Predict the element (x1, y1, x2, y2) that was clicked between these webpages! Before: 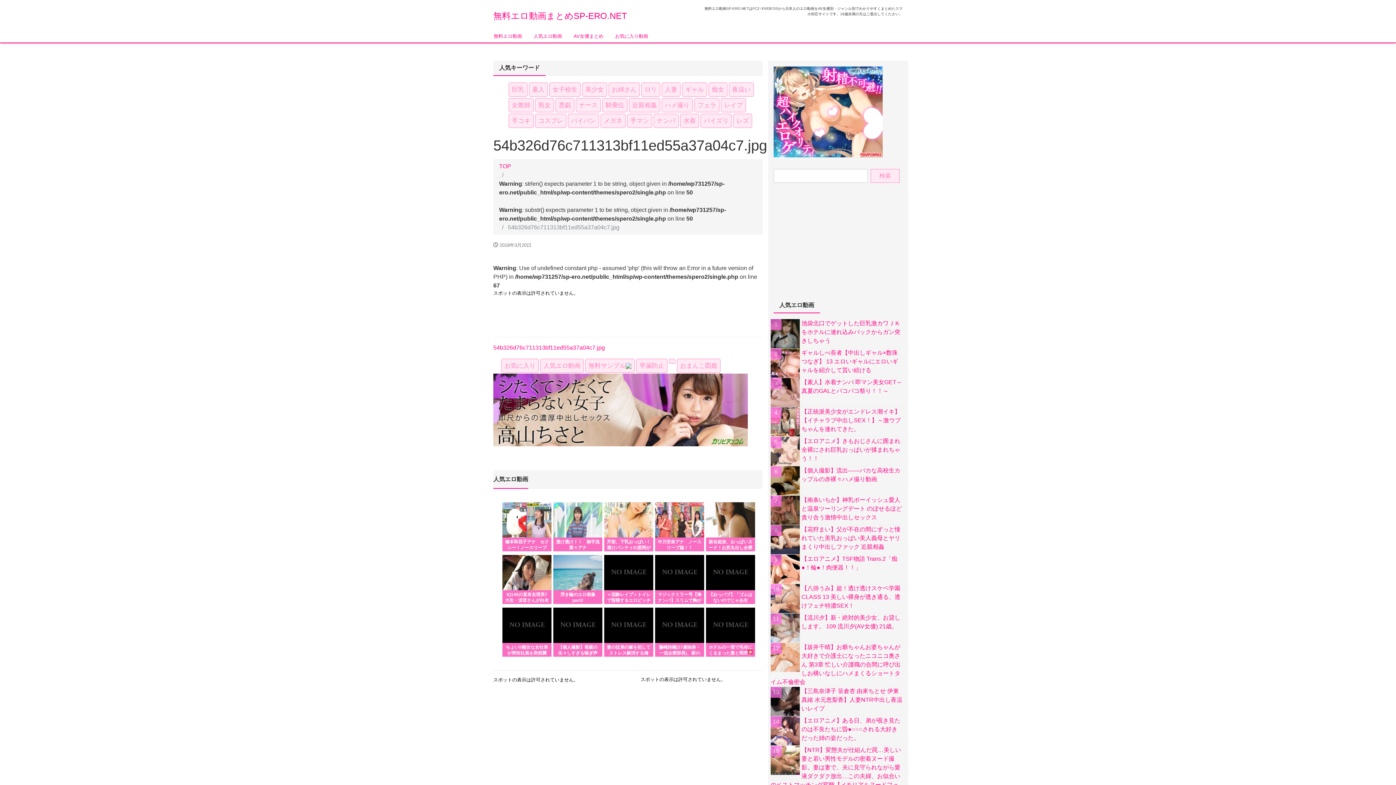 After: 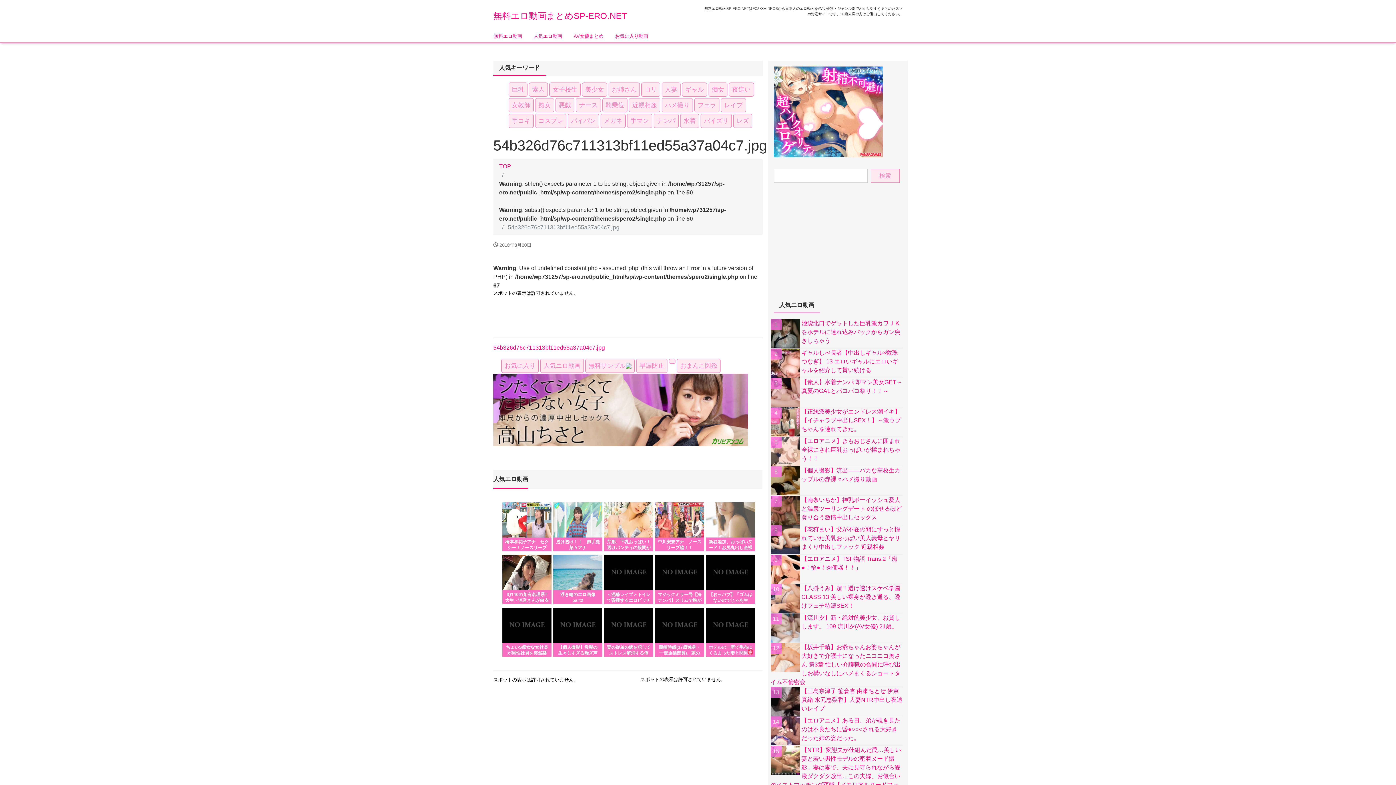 Action: bbox: (706, 502, 755, 539)